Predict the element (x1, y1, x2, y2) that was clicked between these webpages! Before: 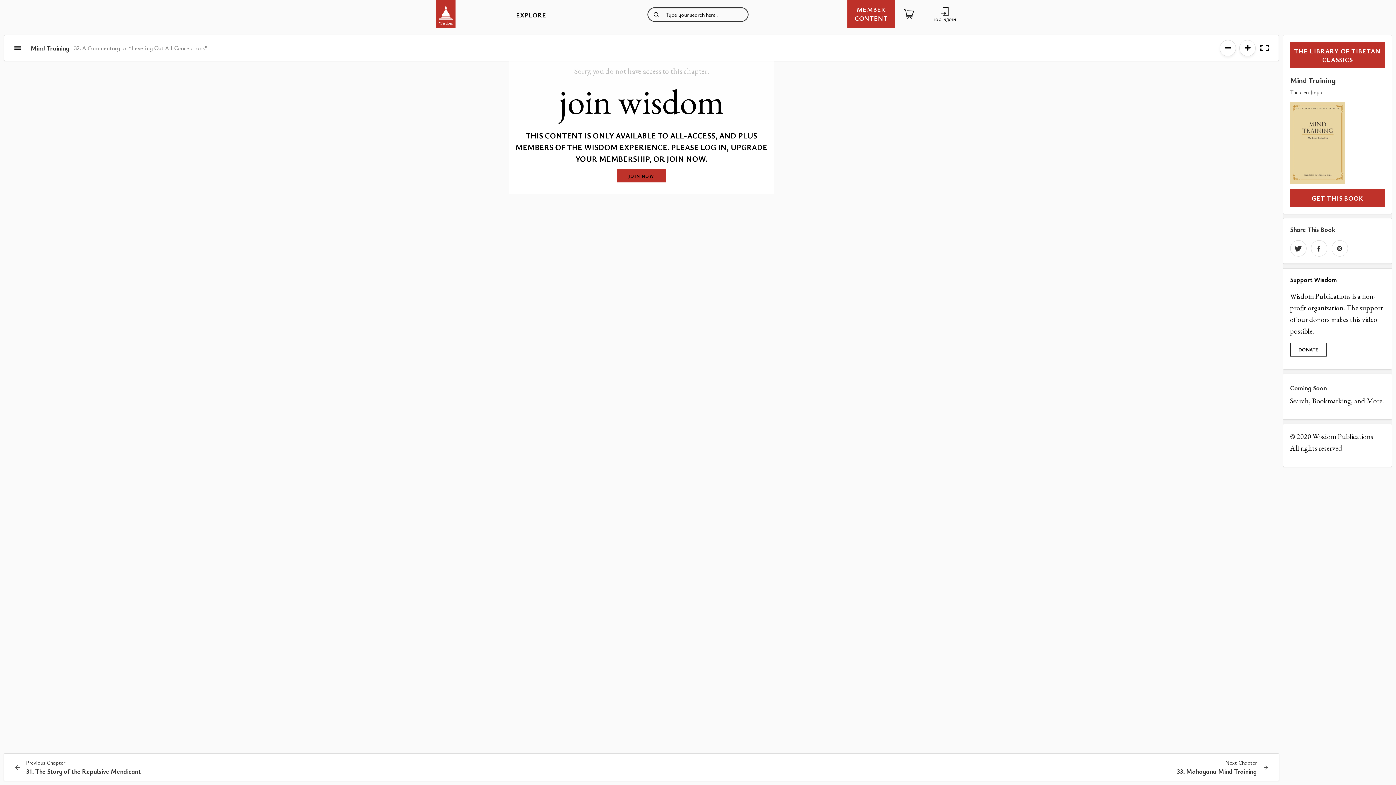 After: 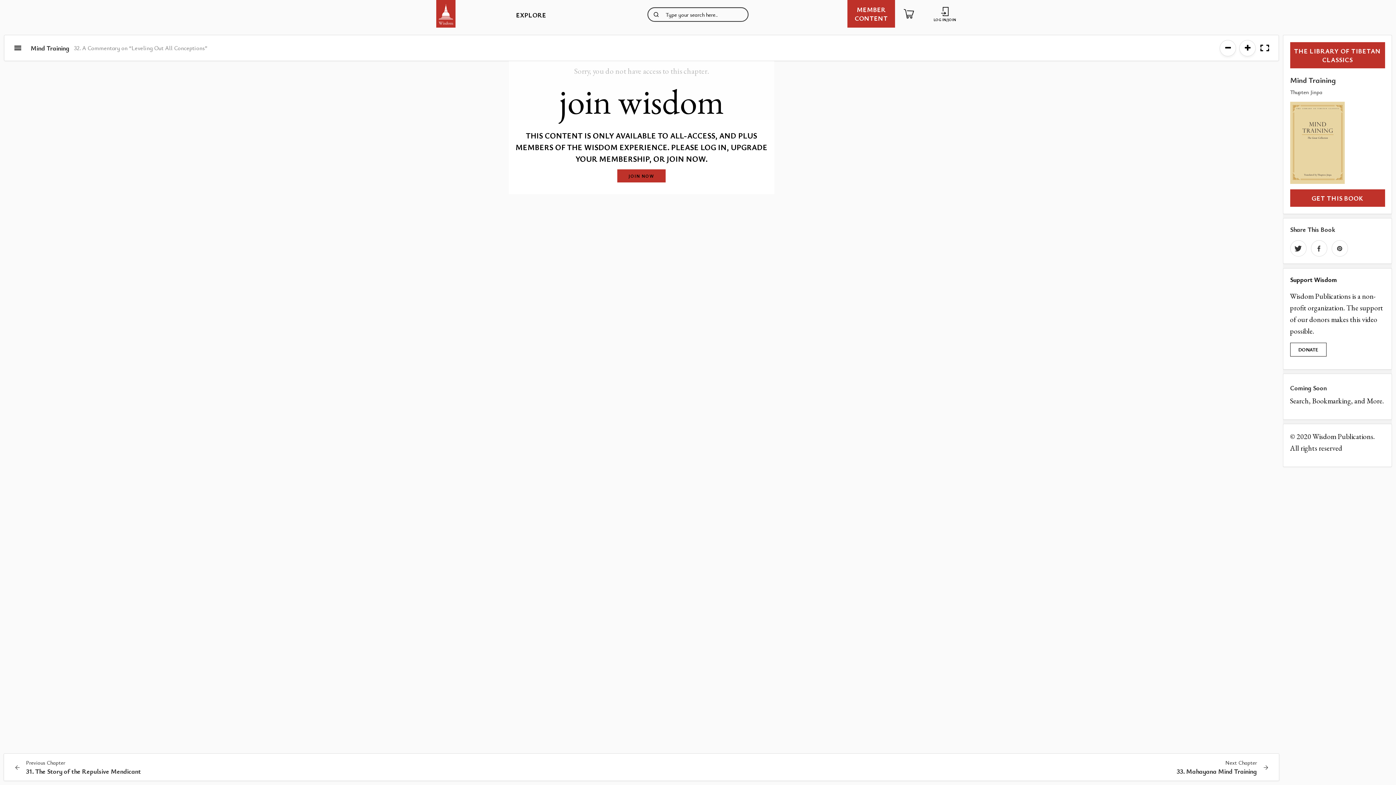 Action: label: MEMBER
CONTENT bbox: (847, 0, 895, 27)